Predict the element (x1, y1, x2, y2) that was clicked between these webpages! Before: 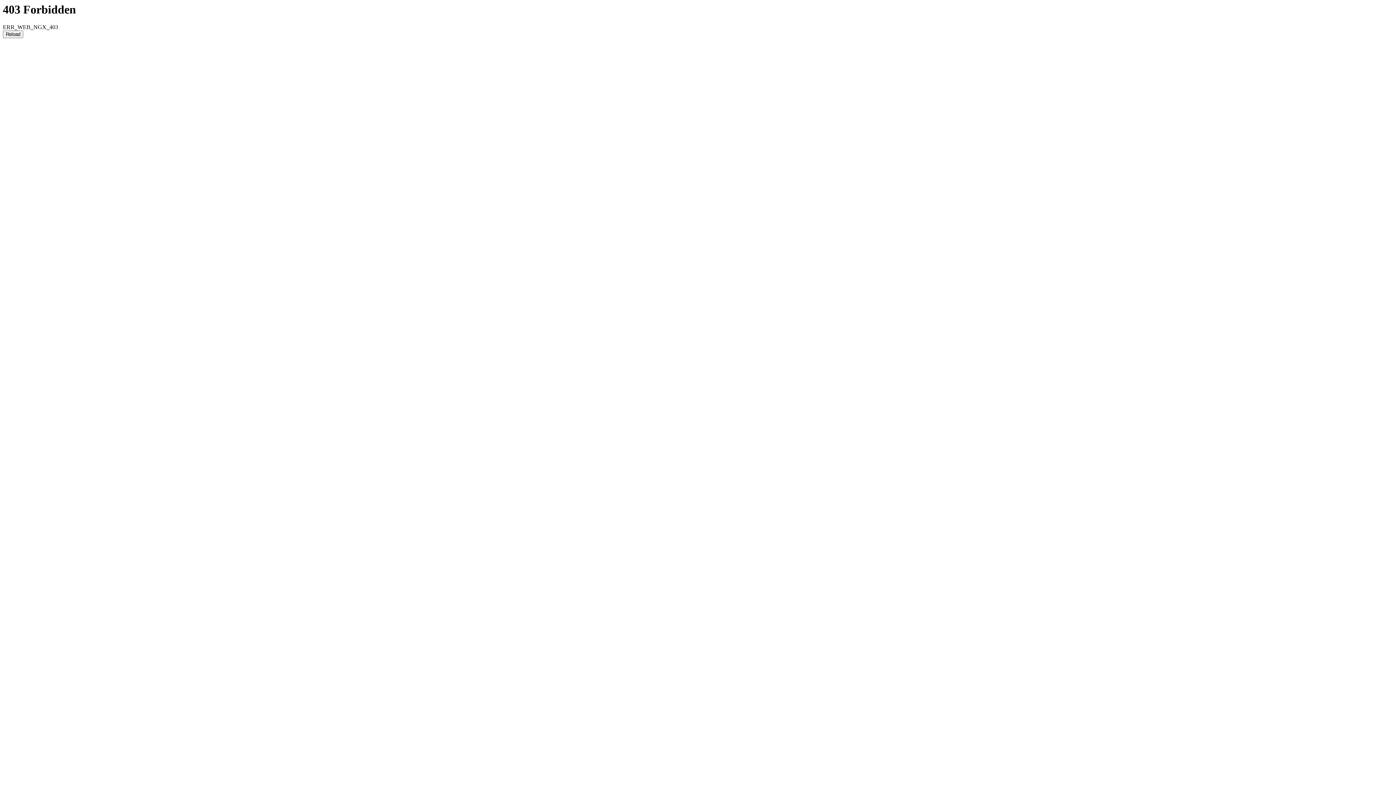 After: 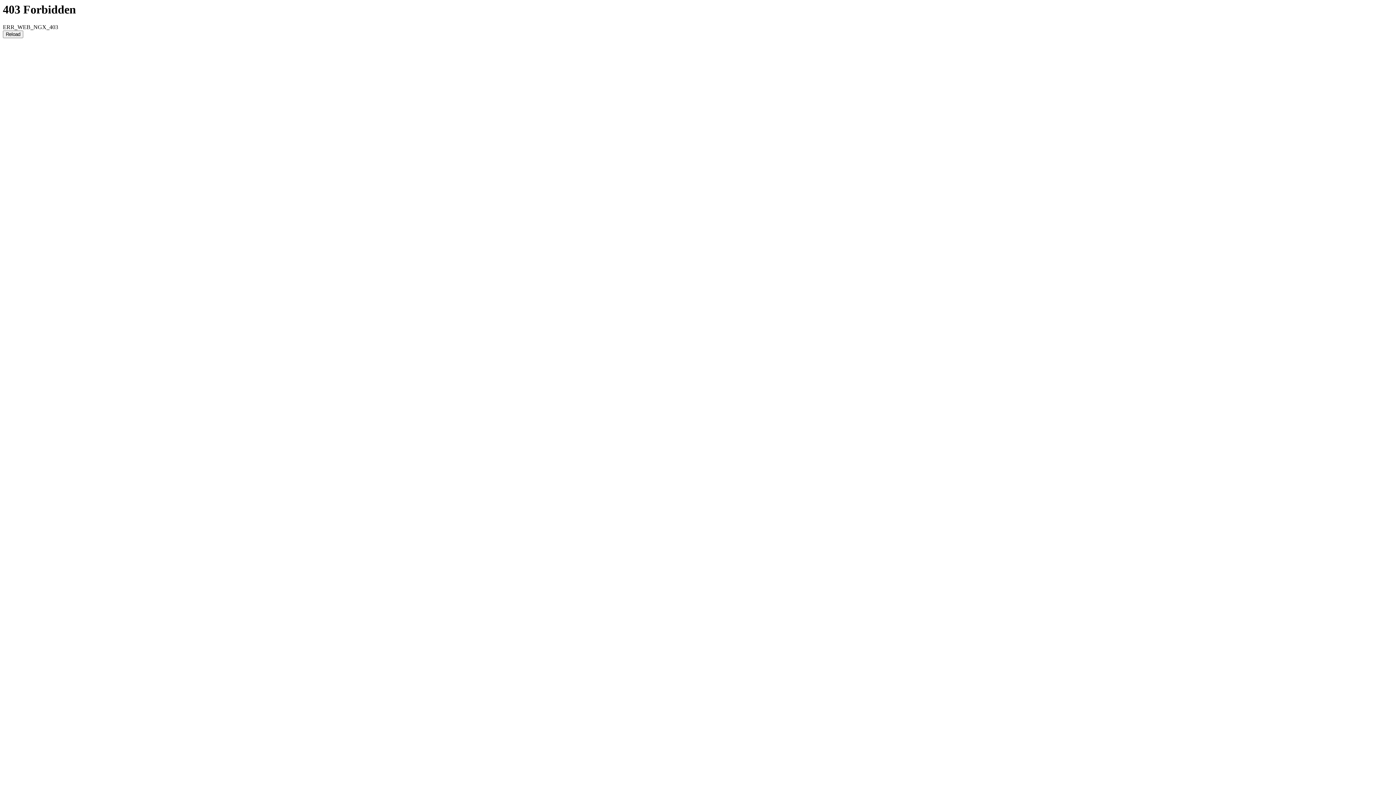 Action: label: Reload bbox: (2, 30, 23, 38)